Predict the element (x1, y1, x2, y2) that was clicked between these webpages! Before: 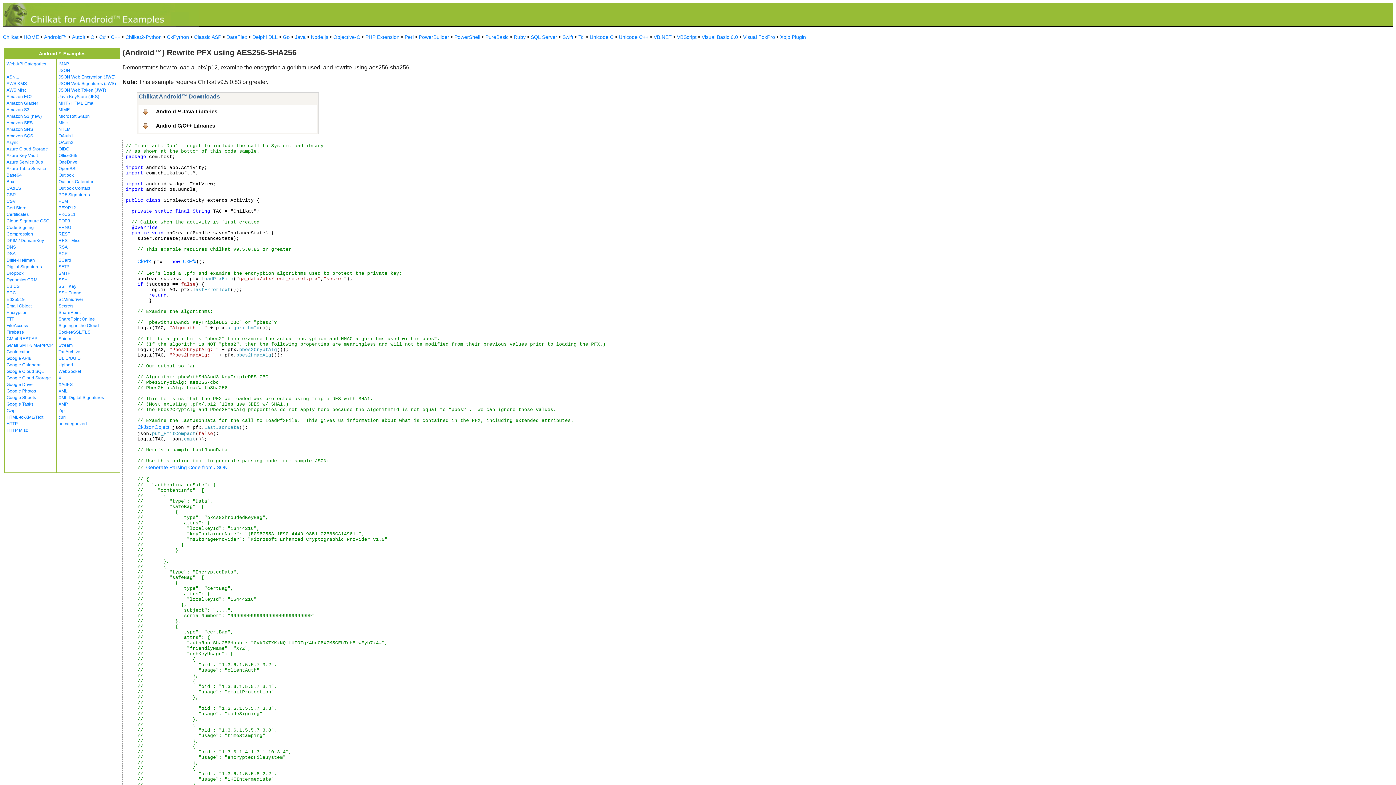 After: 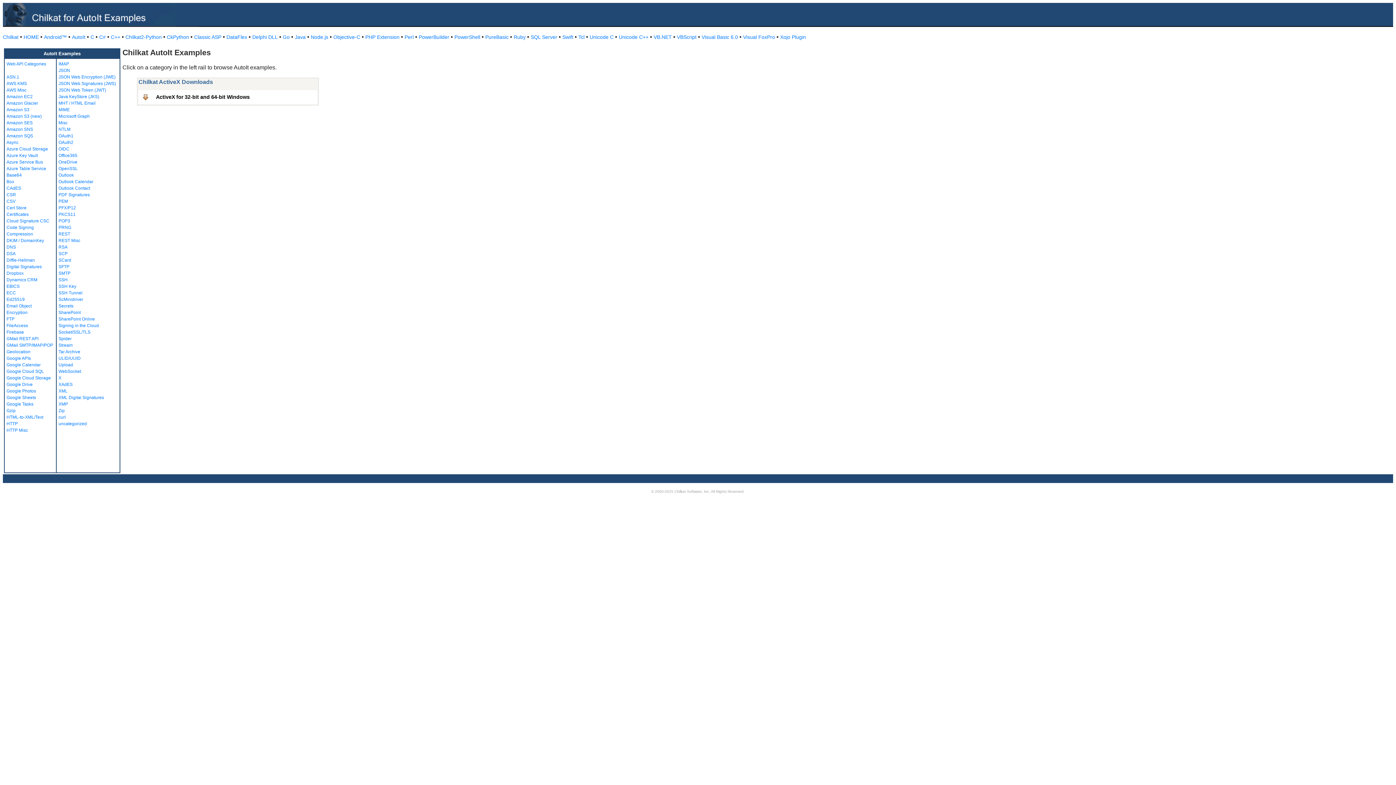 Action: label: AutoIt bbox: (72, 34, 85, 40)